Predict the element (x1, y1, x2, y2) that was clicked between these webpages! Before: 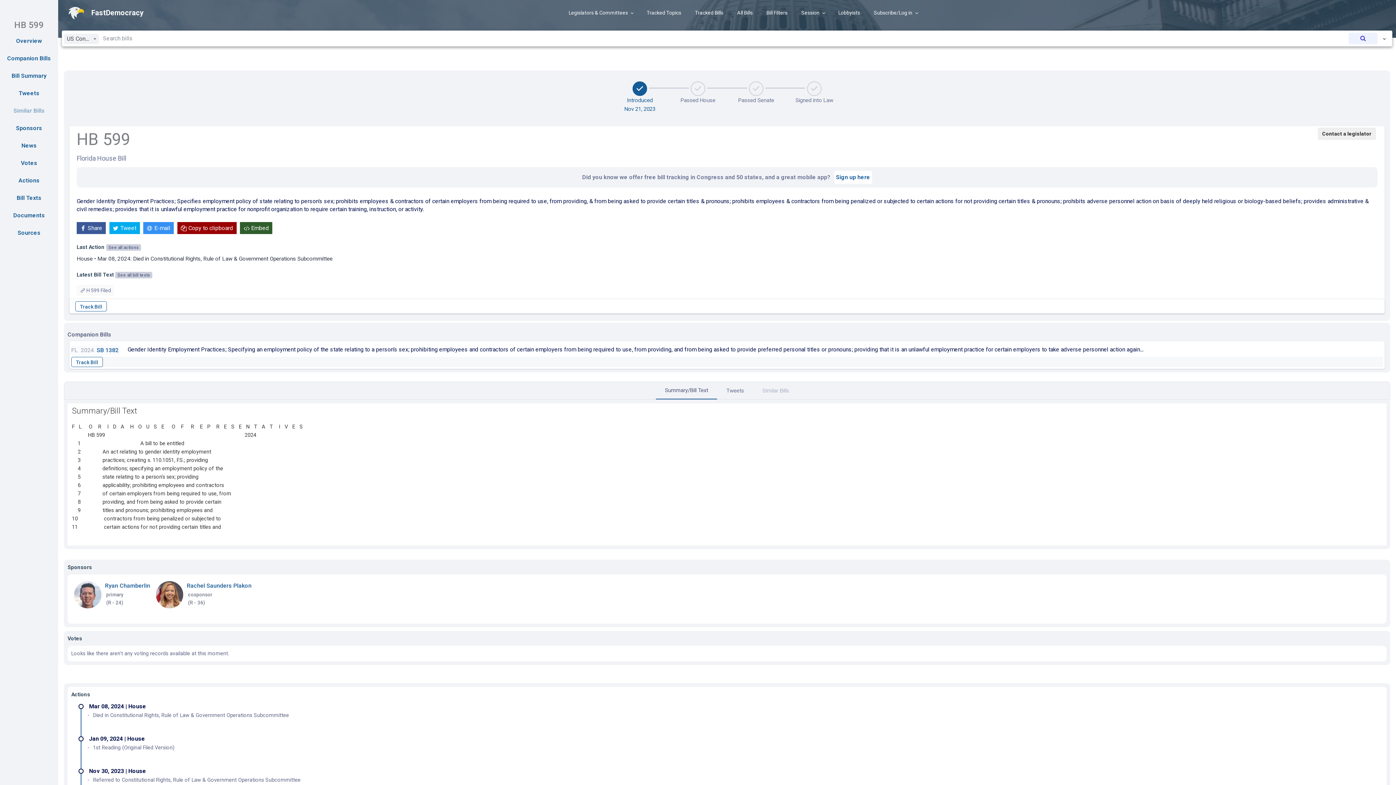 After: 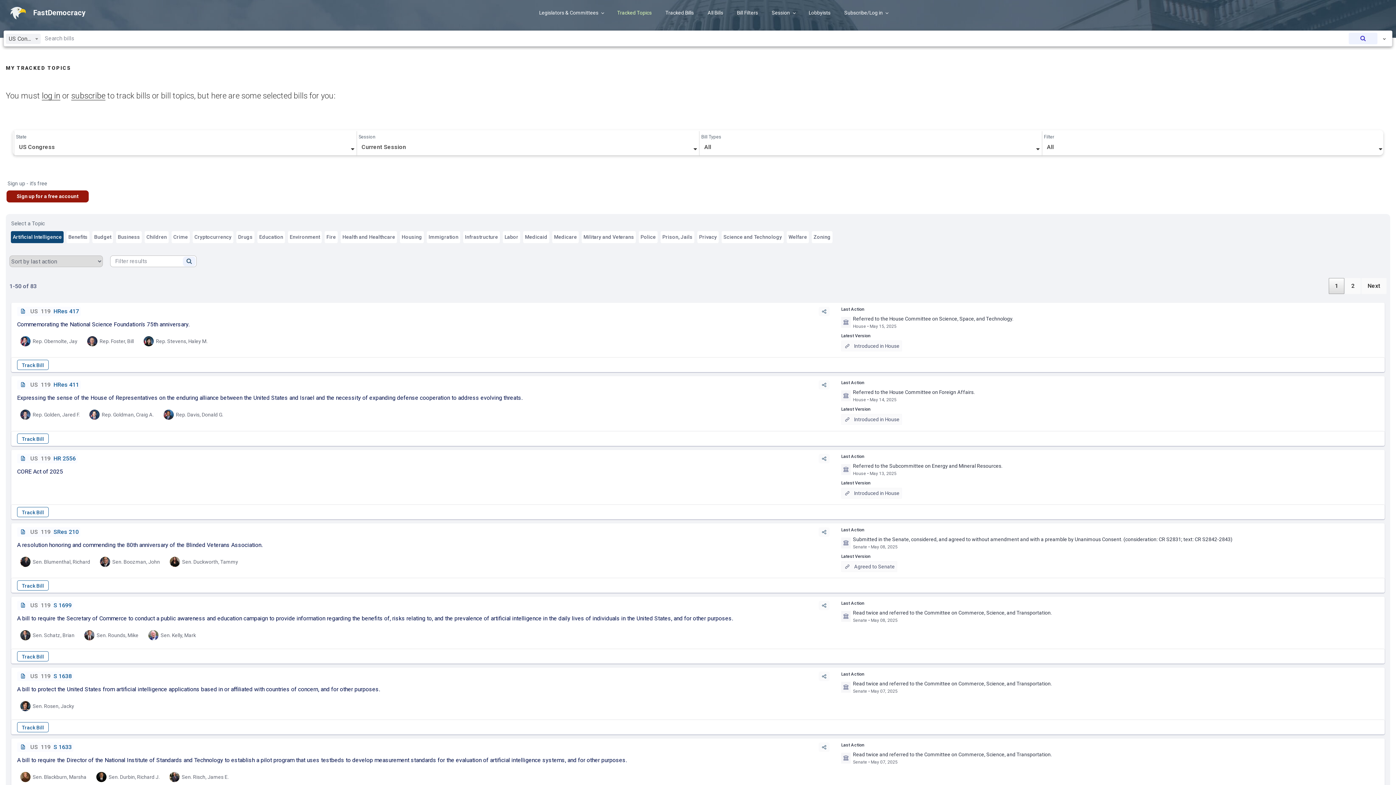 Action: bbox: (640, 3, 687, 22) label: Tracked Topics